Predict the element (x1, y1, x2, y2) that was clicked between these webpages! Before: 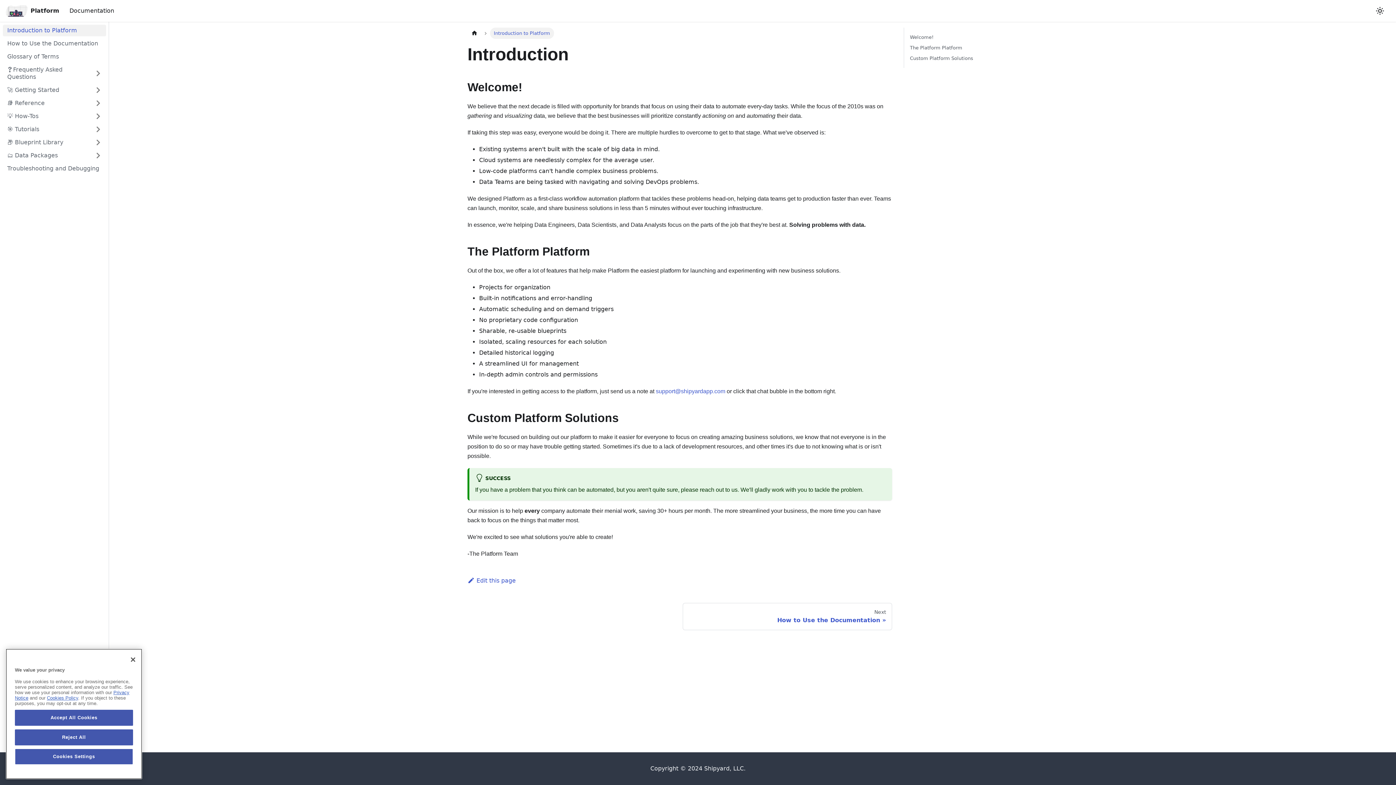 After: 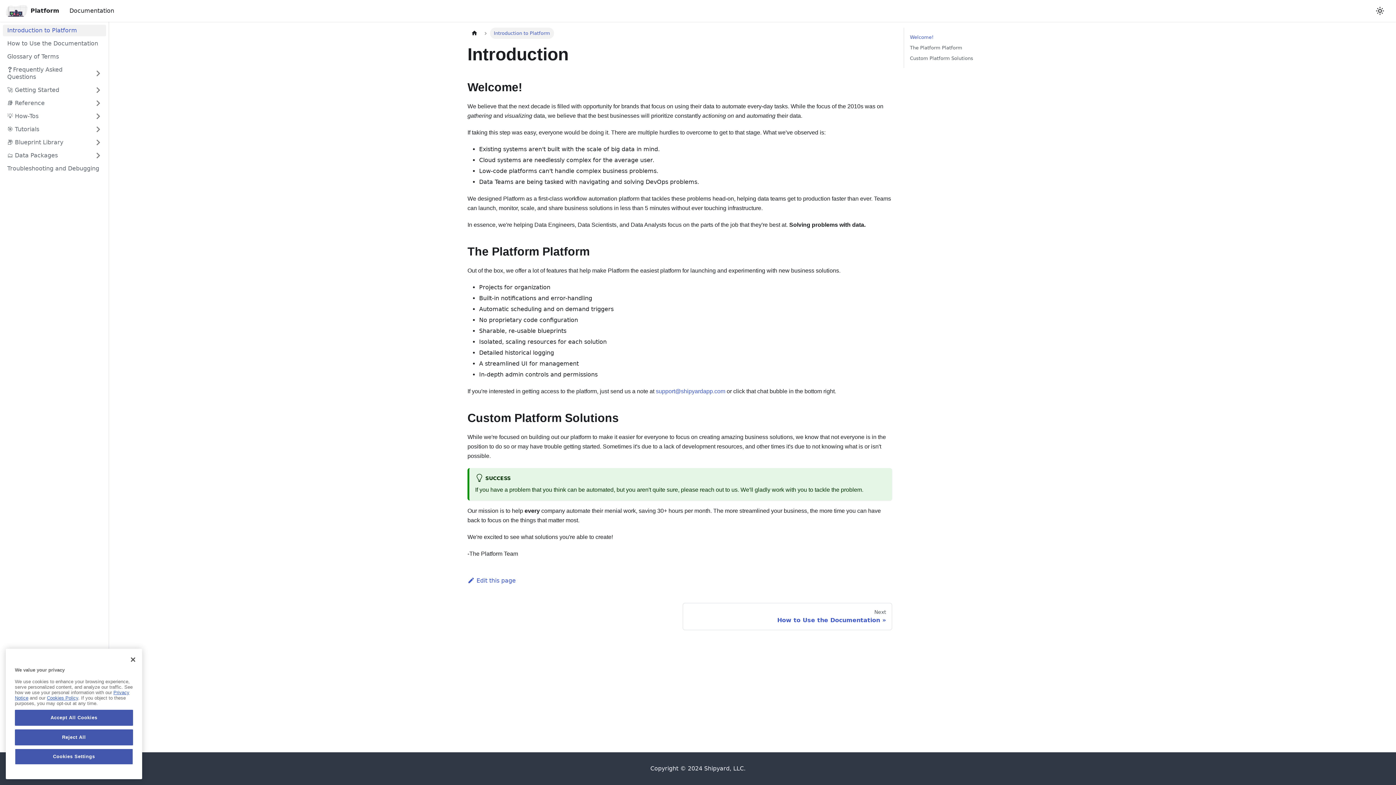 Action: label: Welcome! bbox: (910, 33, 986, 41)